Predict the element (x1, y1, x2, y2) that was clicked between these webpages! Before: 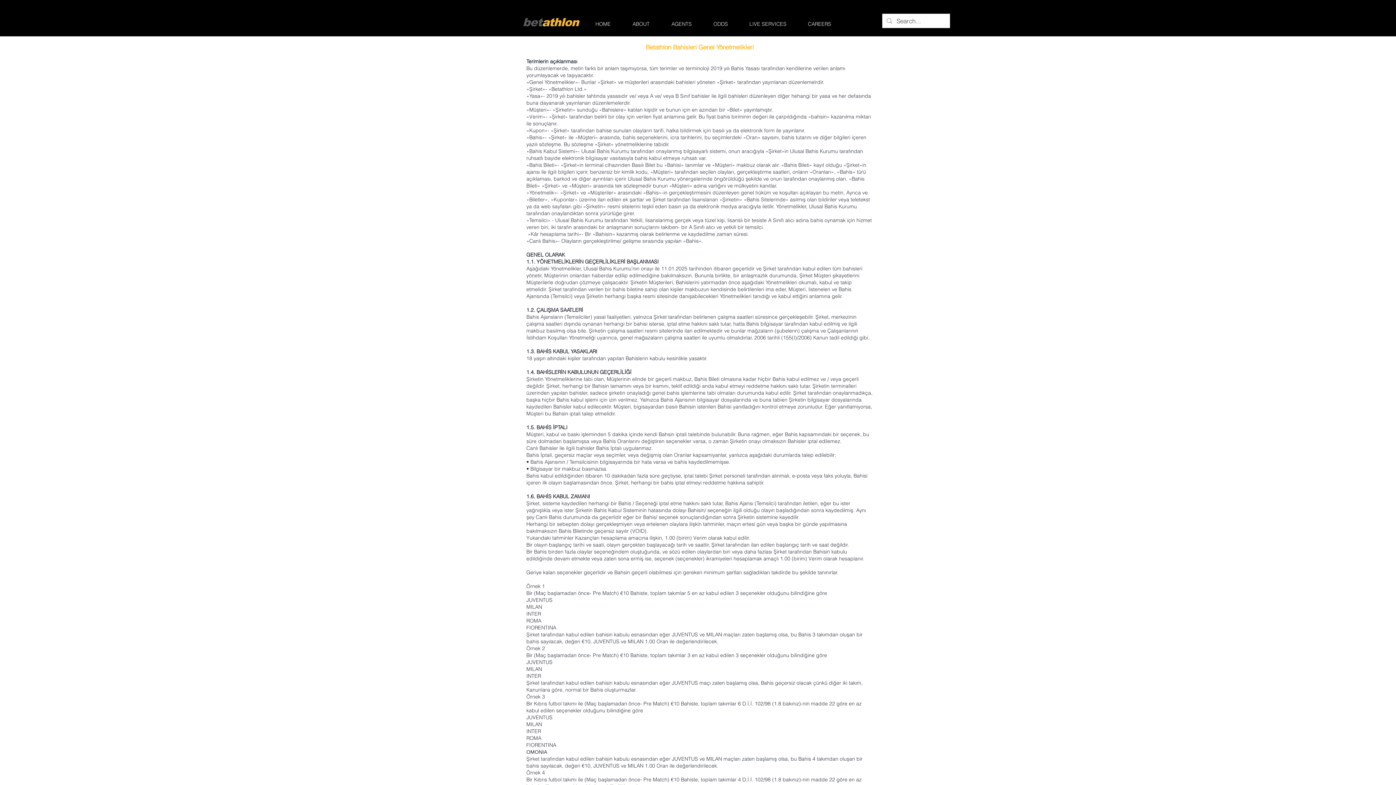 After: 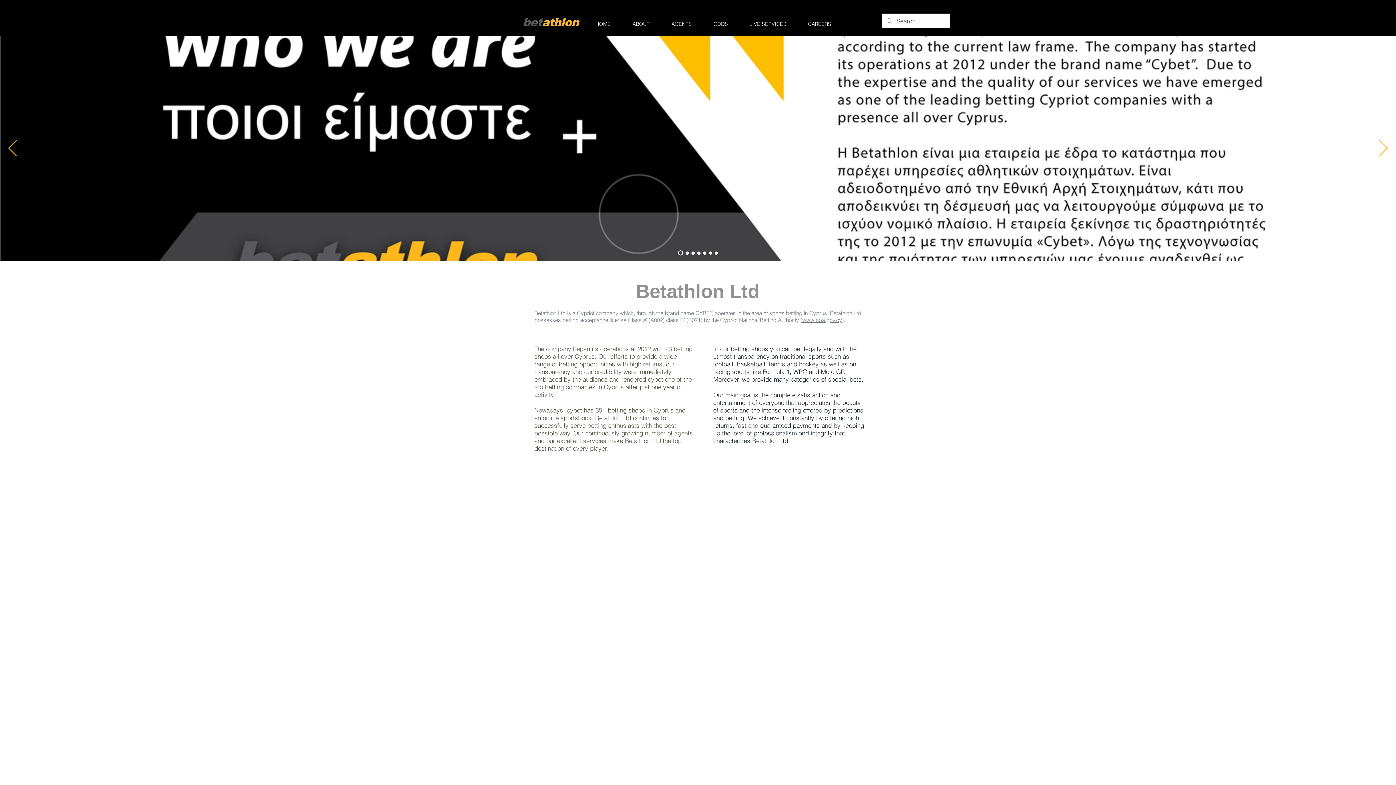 Action: label: ABOUT bbox: (621, 14, 660, 33)